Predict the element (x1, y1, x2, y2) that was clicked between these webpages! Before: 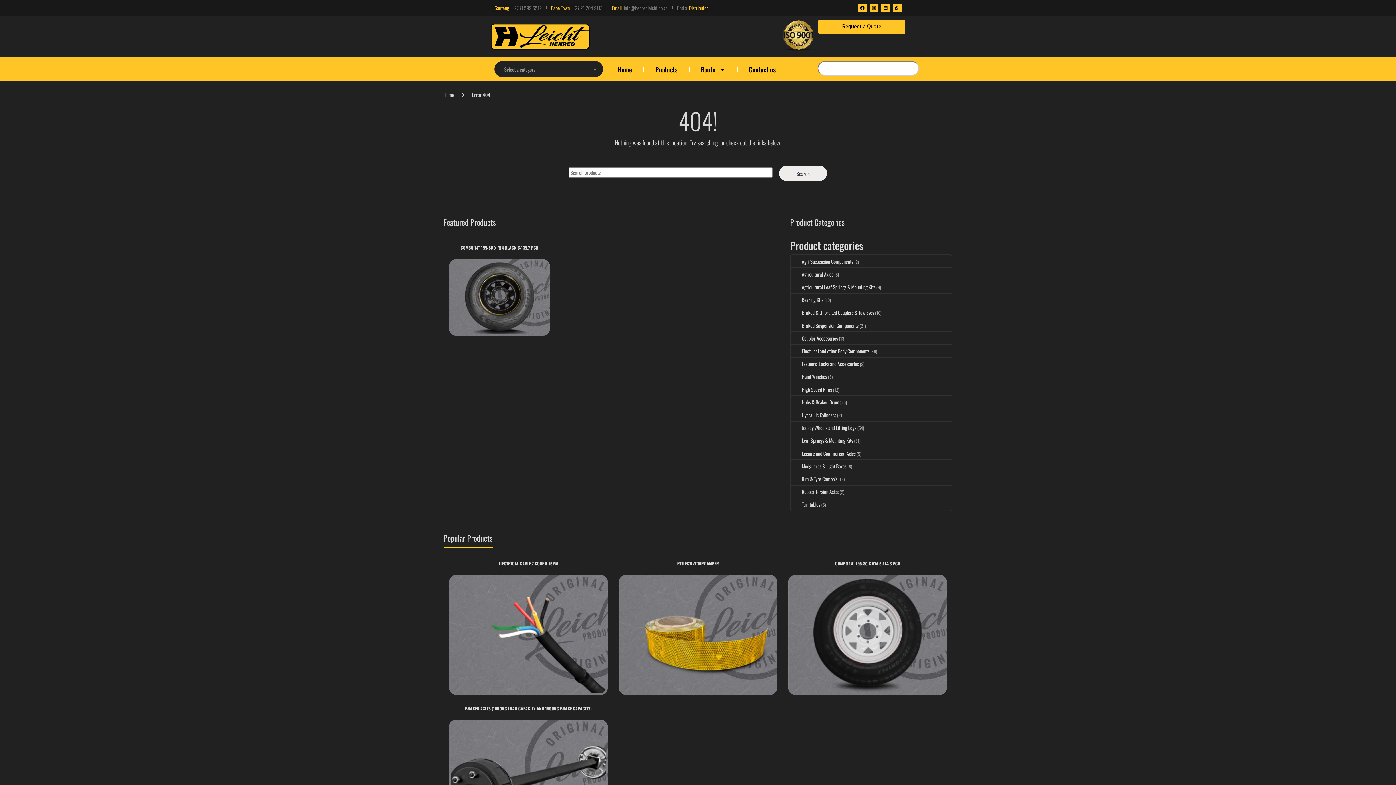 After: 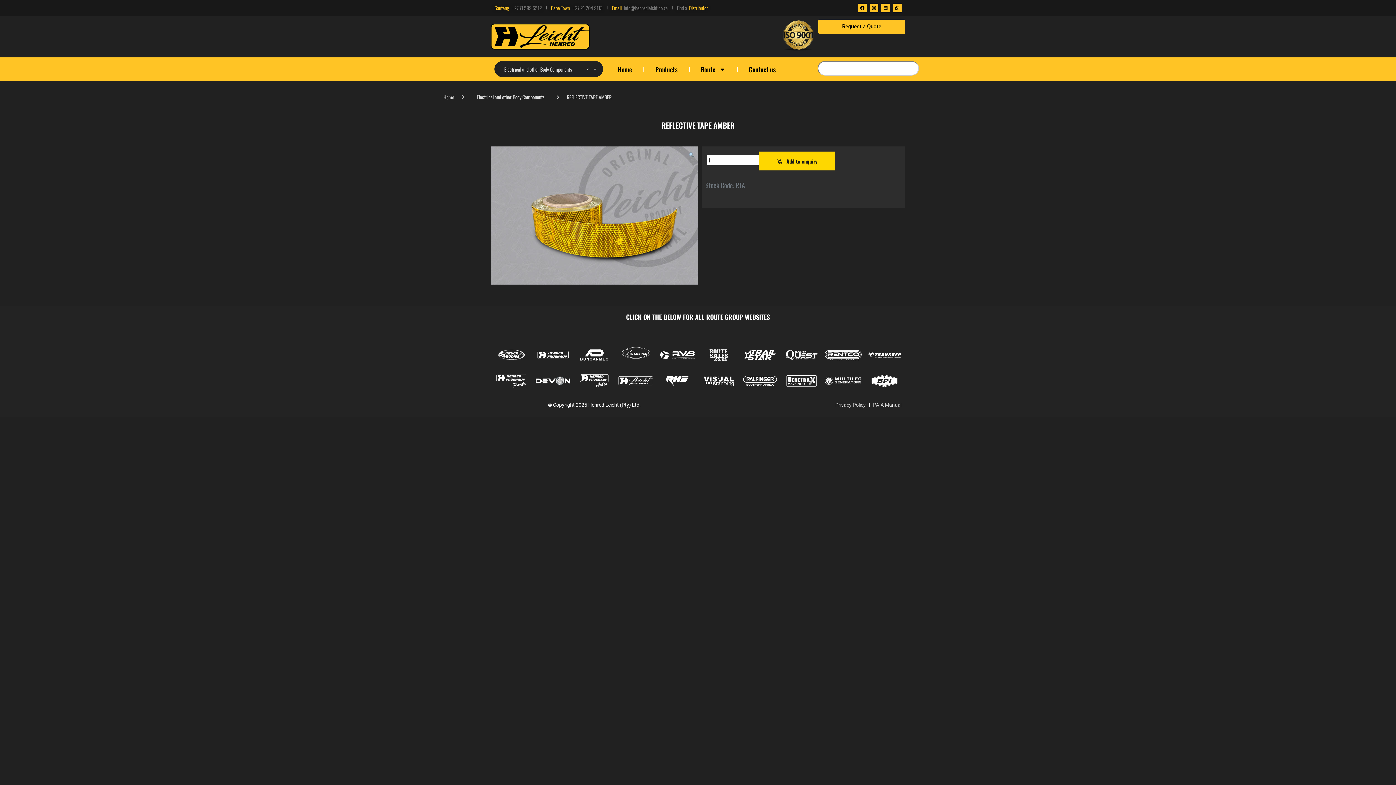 Action: label: REFLECTIVE TAPE AMBER bbox: (618, 560, 777, 695)